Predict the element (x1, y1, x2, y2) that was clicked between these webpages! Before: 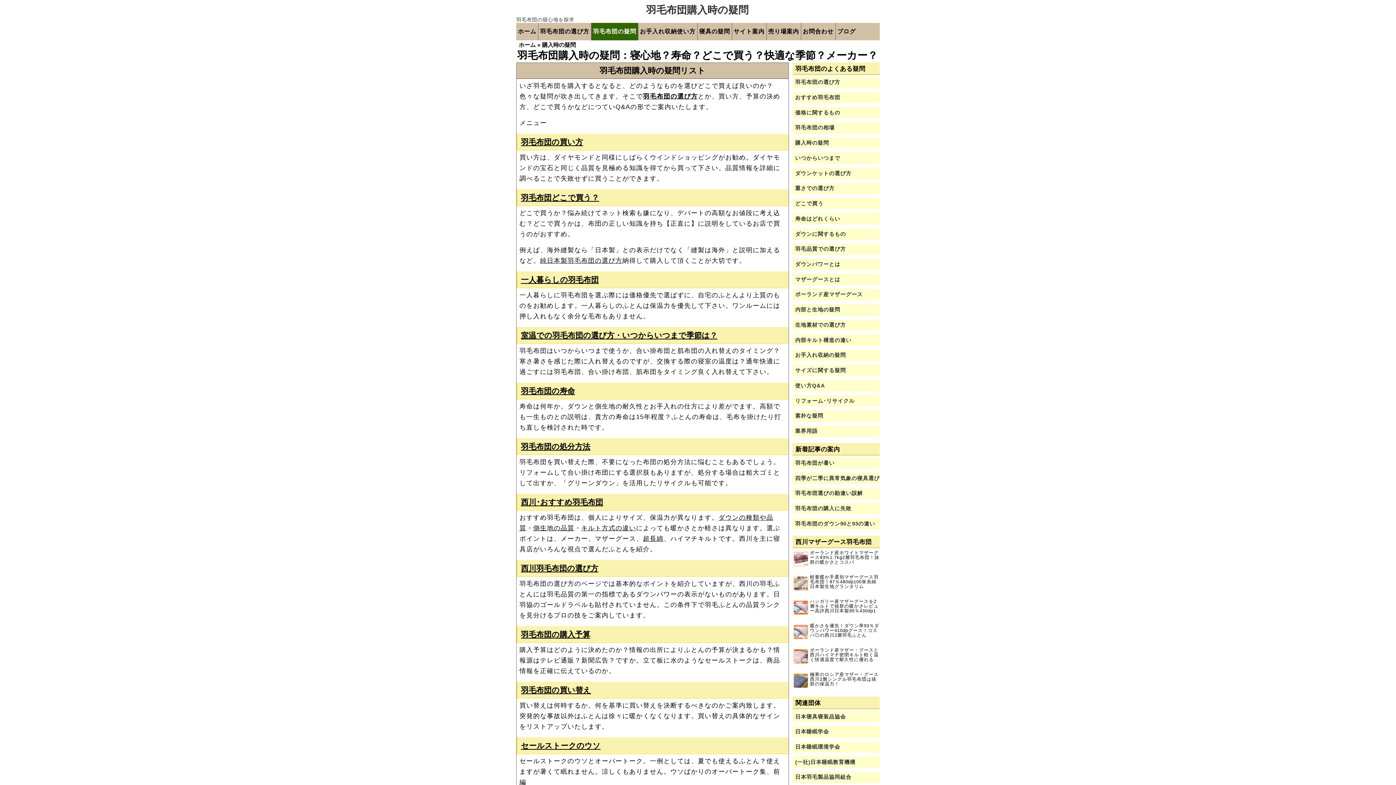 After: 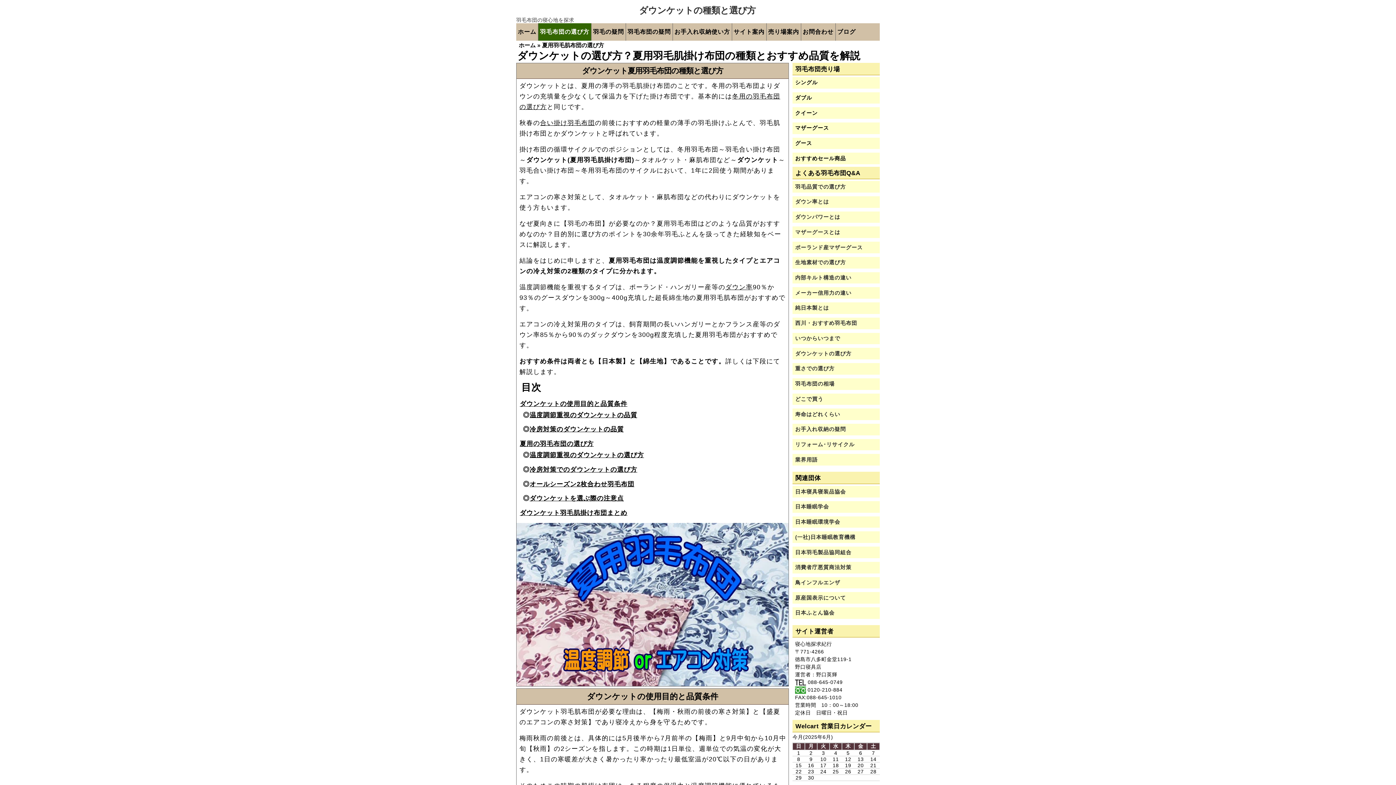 Action: label: ダウンケットの選び方 bbox: (792, 167, 880, 179)